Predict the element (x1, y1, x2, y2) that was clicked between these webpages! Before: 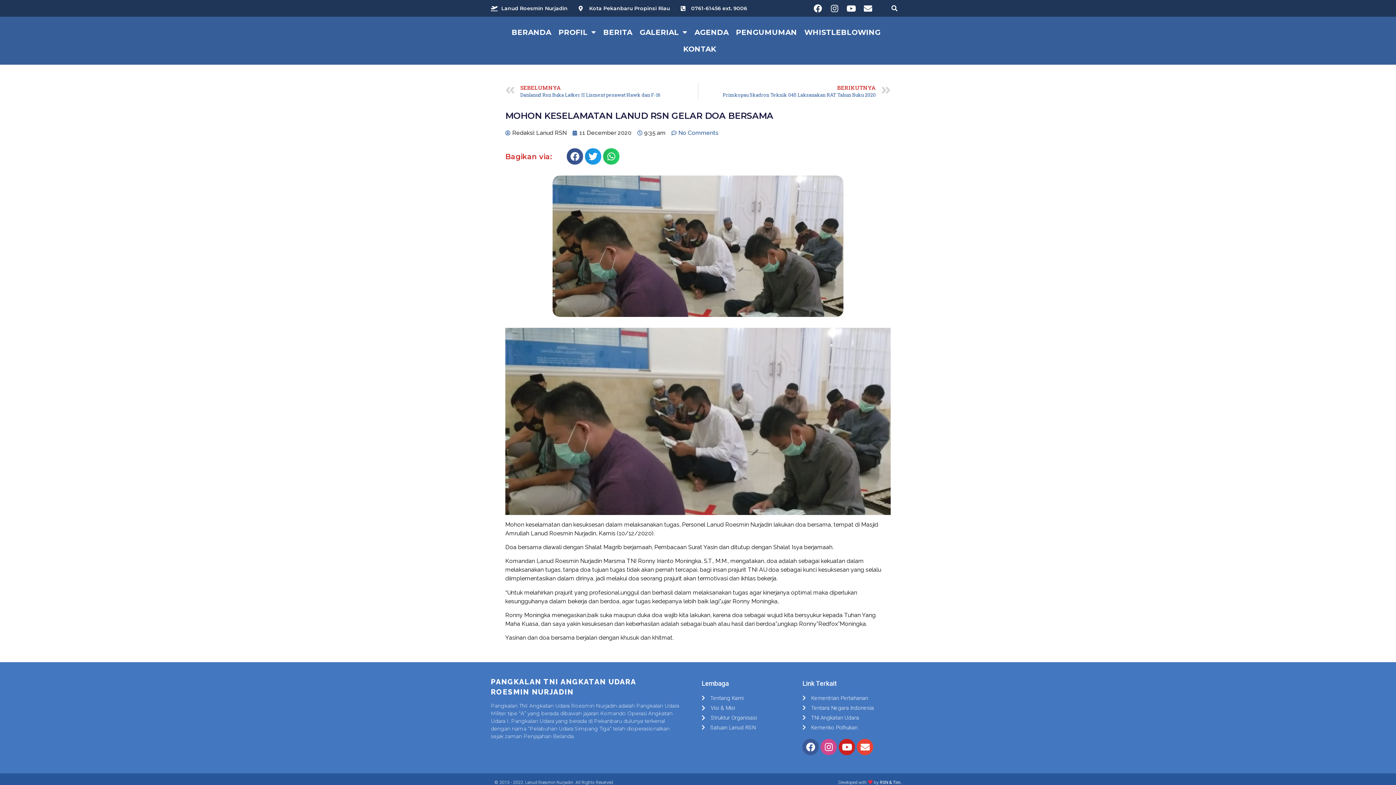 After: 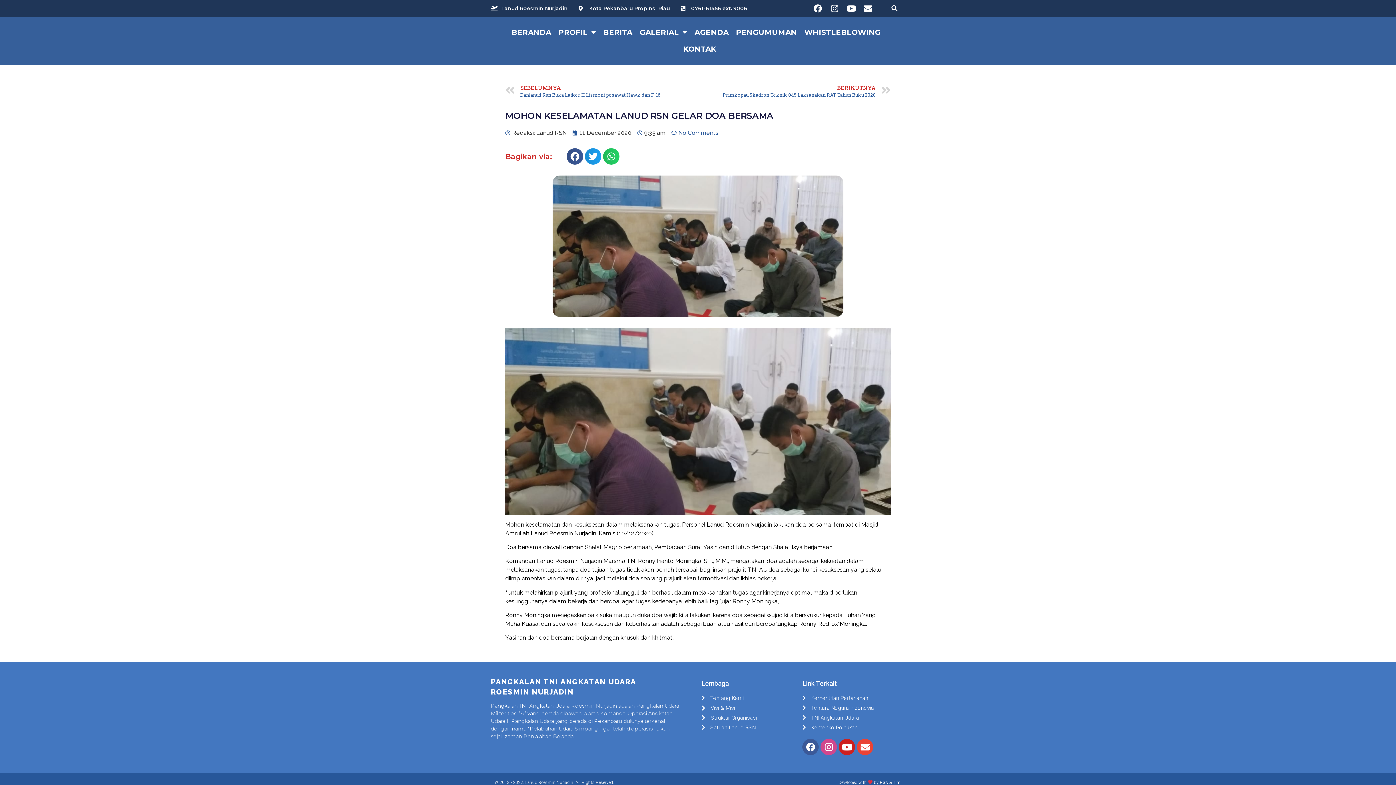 Action: label: Tentara Negara Indonesia bbox: (802, 704, 899, 712)